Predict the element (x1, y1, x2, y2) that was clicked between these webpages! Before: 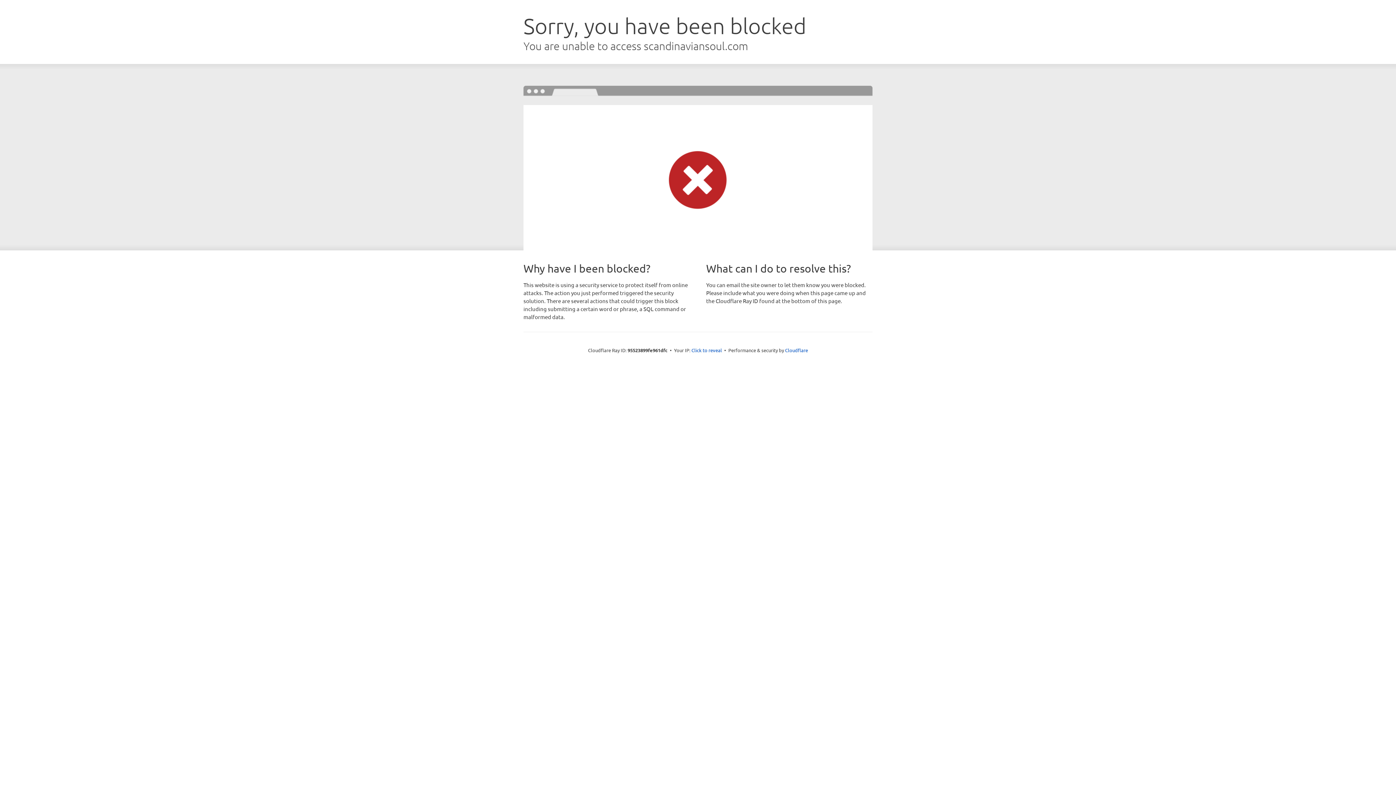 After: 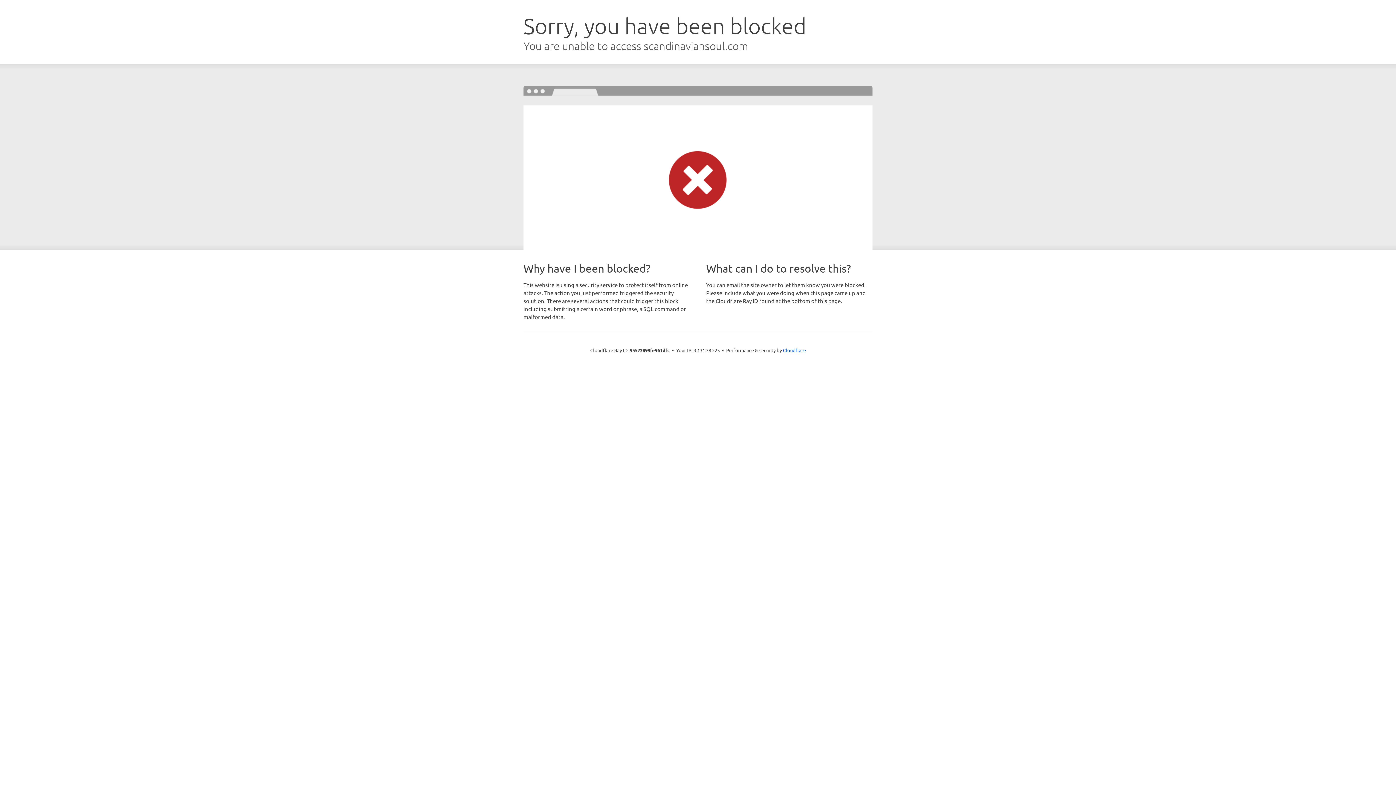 Action: bbox: (691, 346, 722, 353) label: Click to reveal